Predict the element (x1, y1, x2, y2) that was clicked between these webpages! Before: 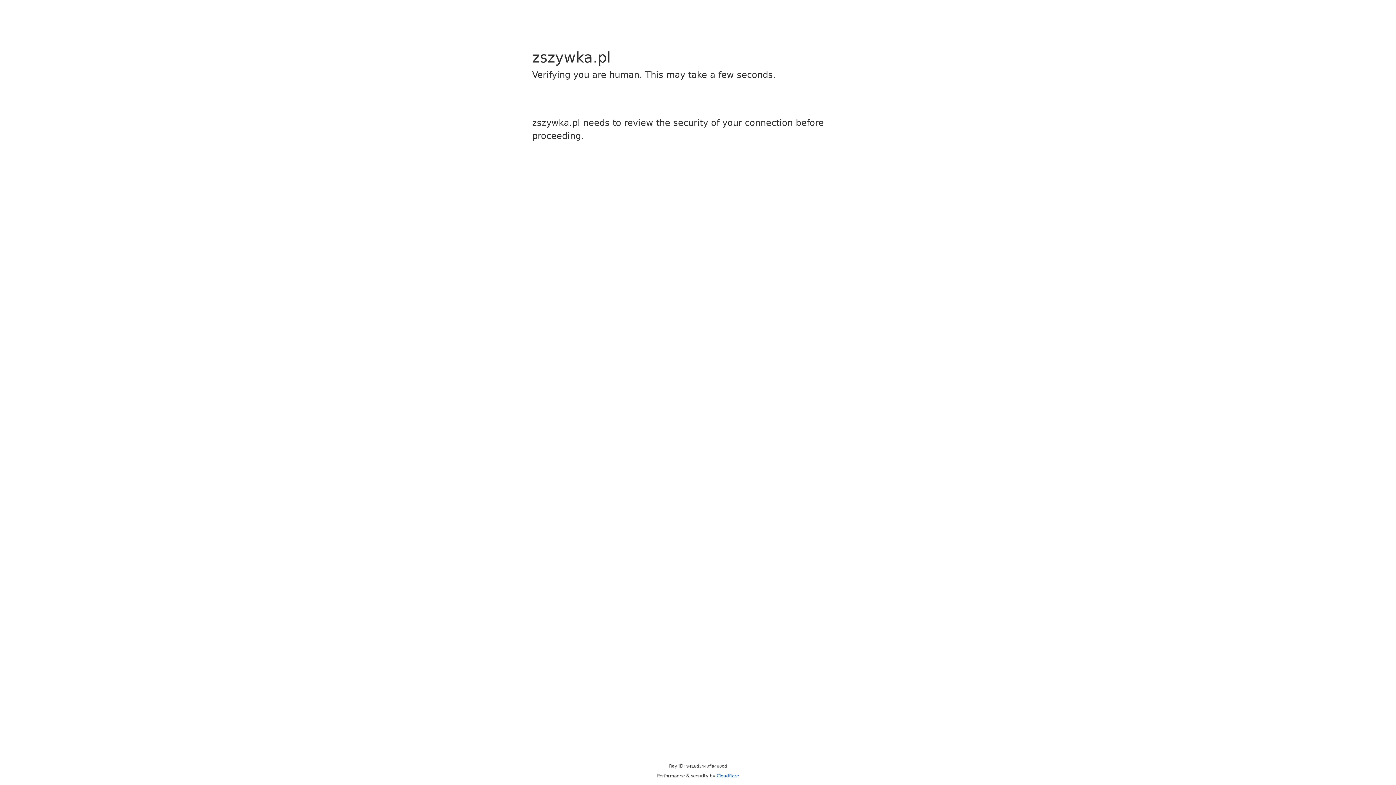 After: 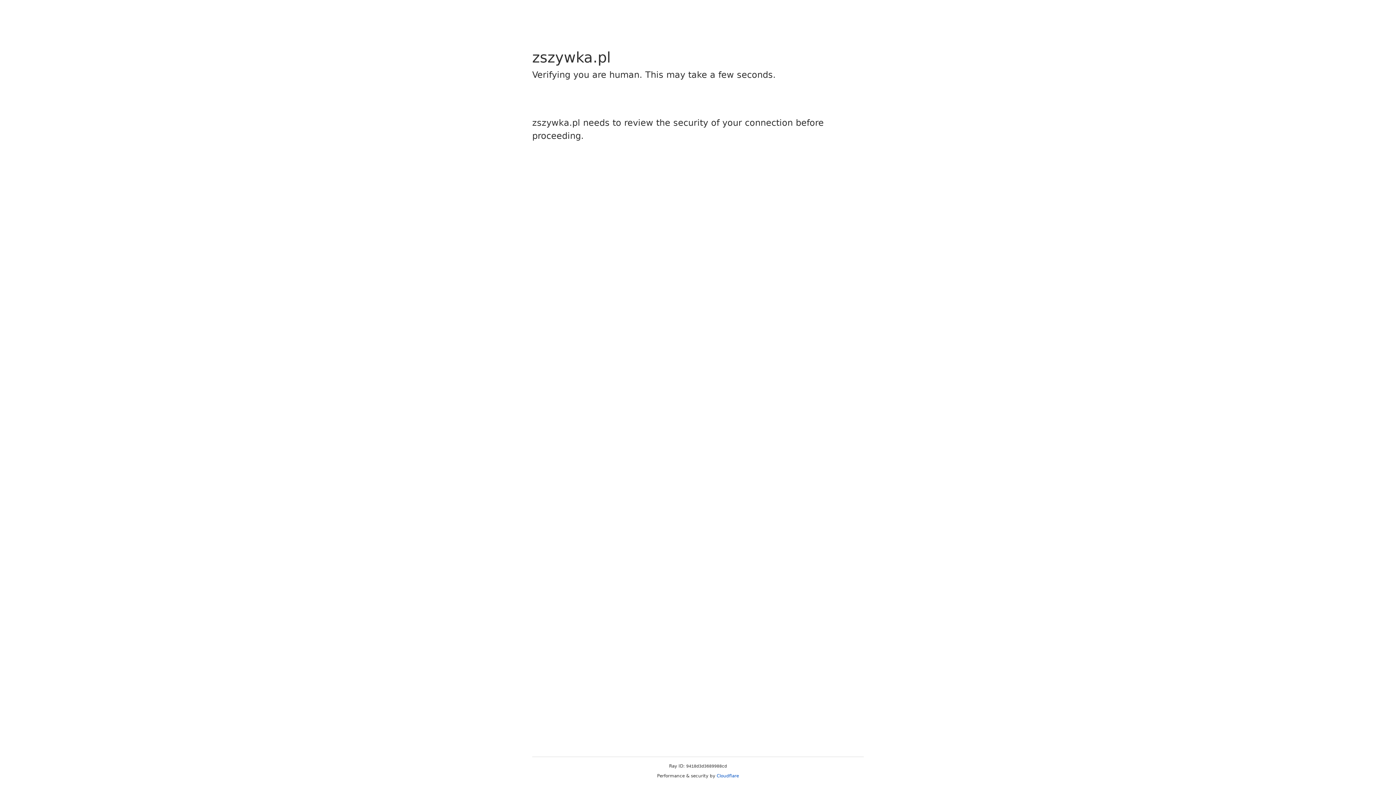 Action: bbox: (716, 773, 739, 778) label: Cloudflare